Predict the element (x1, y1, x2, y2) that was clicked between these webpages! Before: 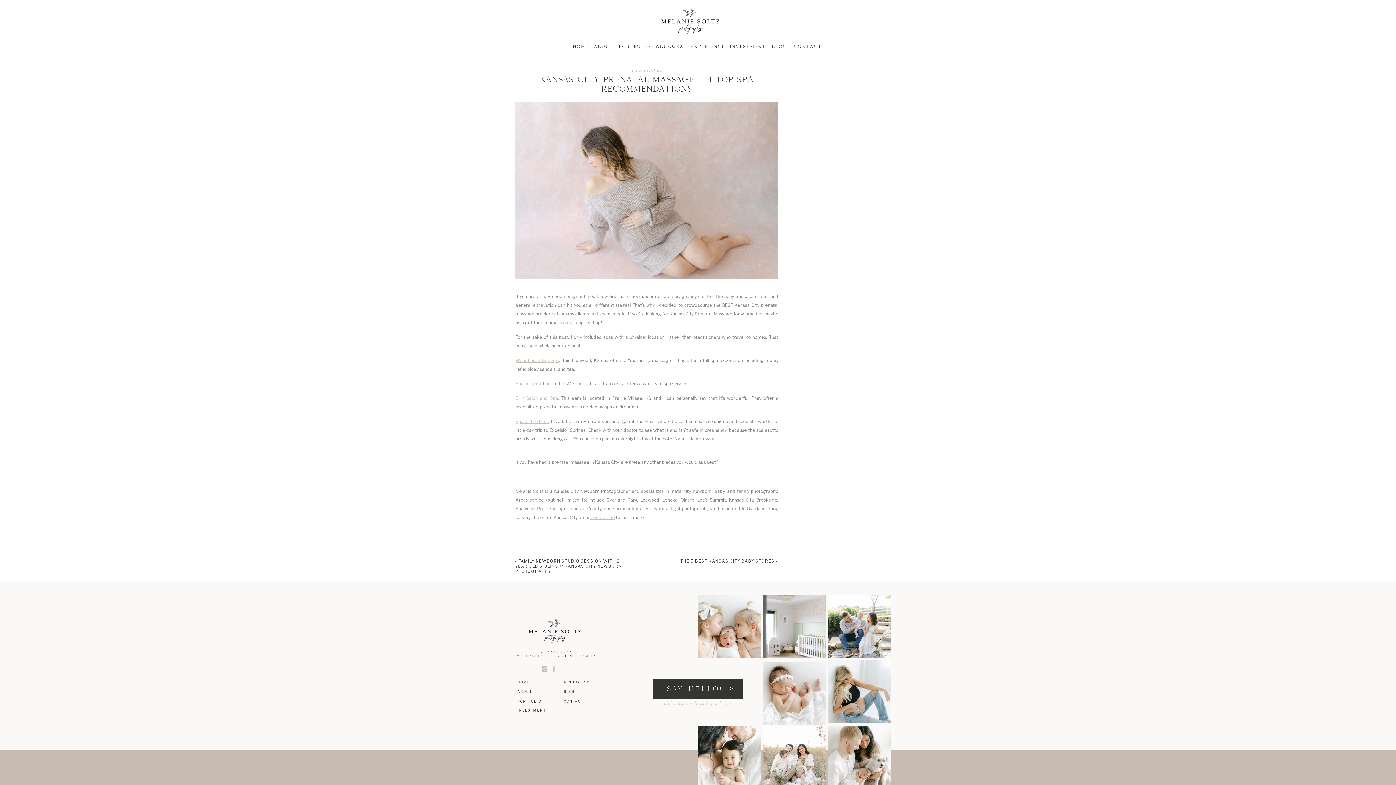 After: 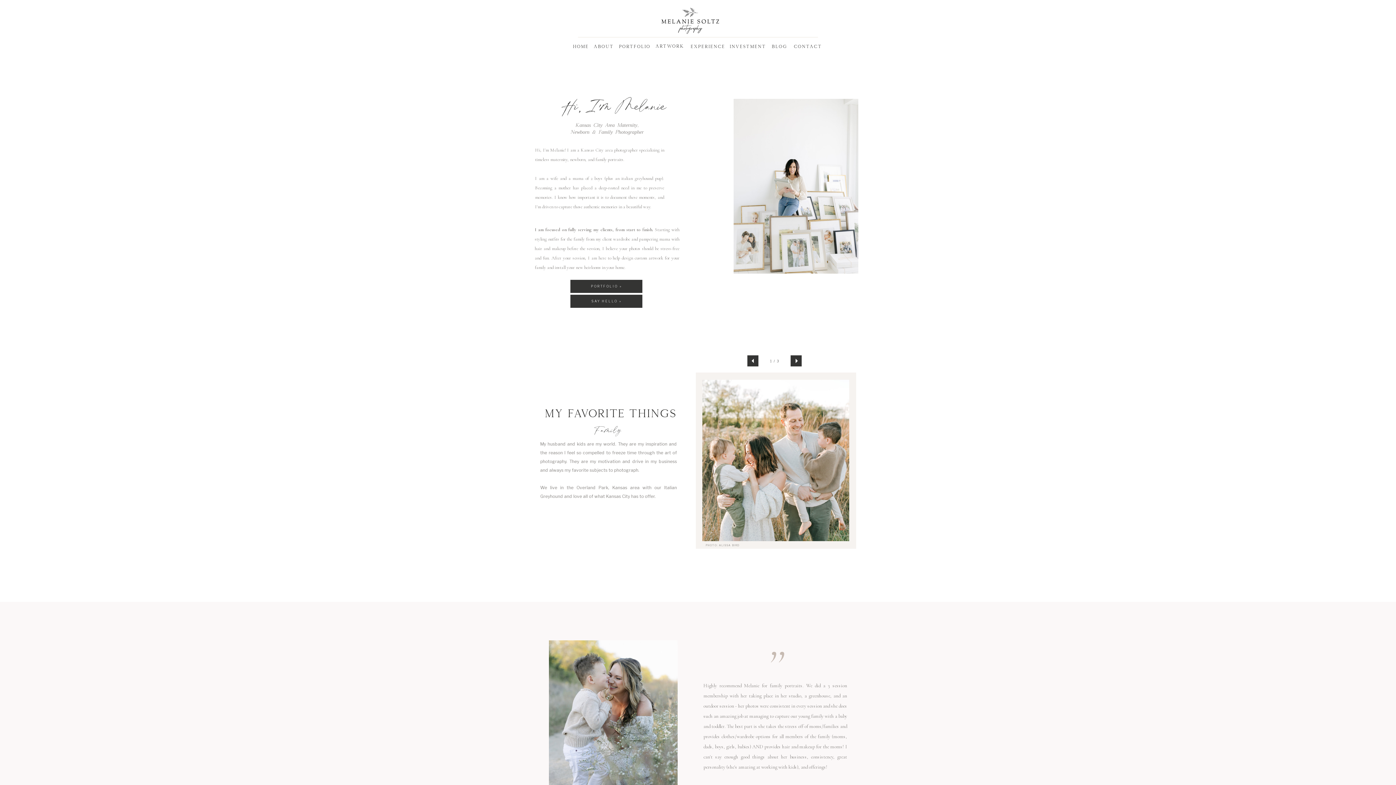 Action: label: ABOUT bbox: (517, 690, 544, 694)